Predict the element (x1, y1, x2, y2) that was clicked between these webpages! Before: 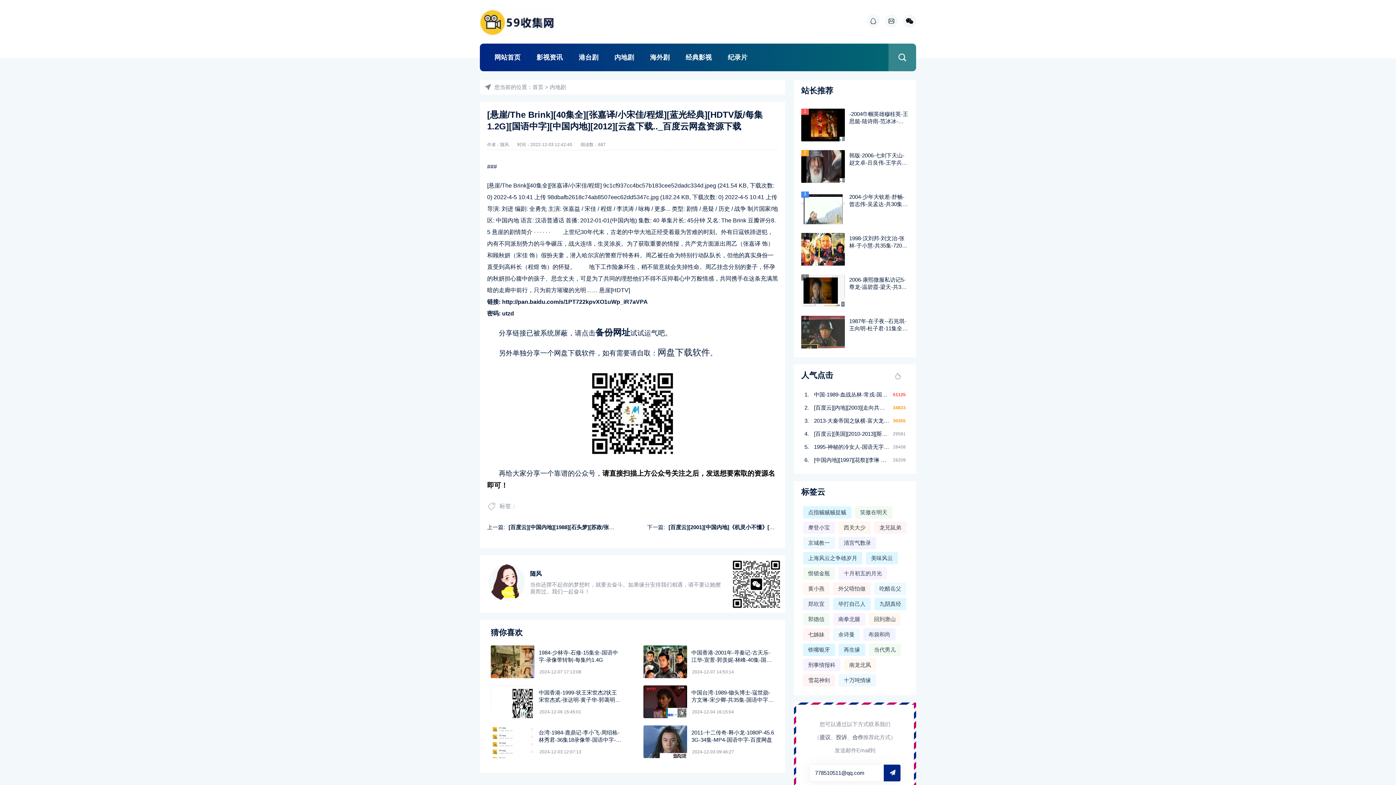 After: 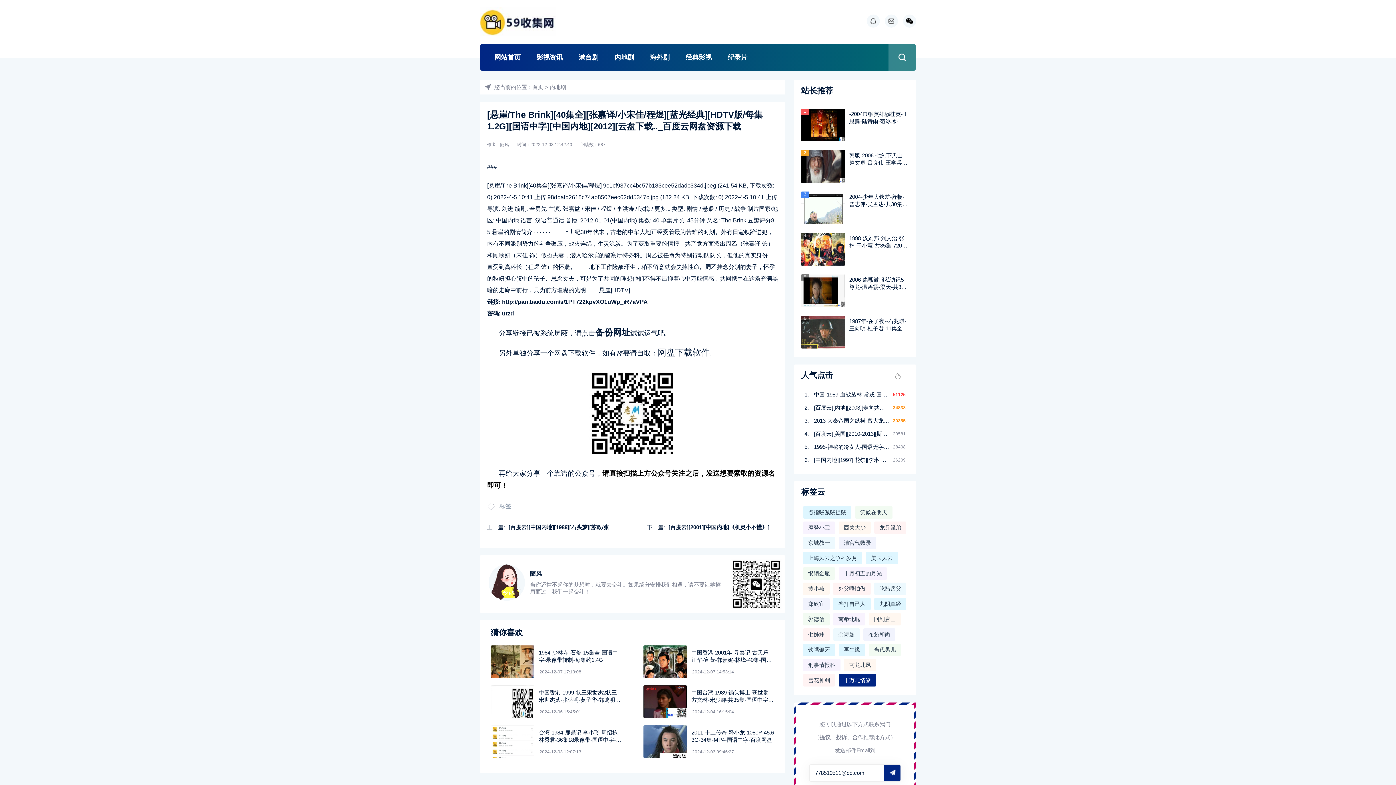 Action: label: 十万吨情缘 bbox: (838, 674, 876, 686)